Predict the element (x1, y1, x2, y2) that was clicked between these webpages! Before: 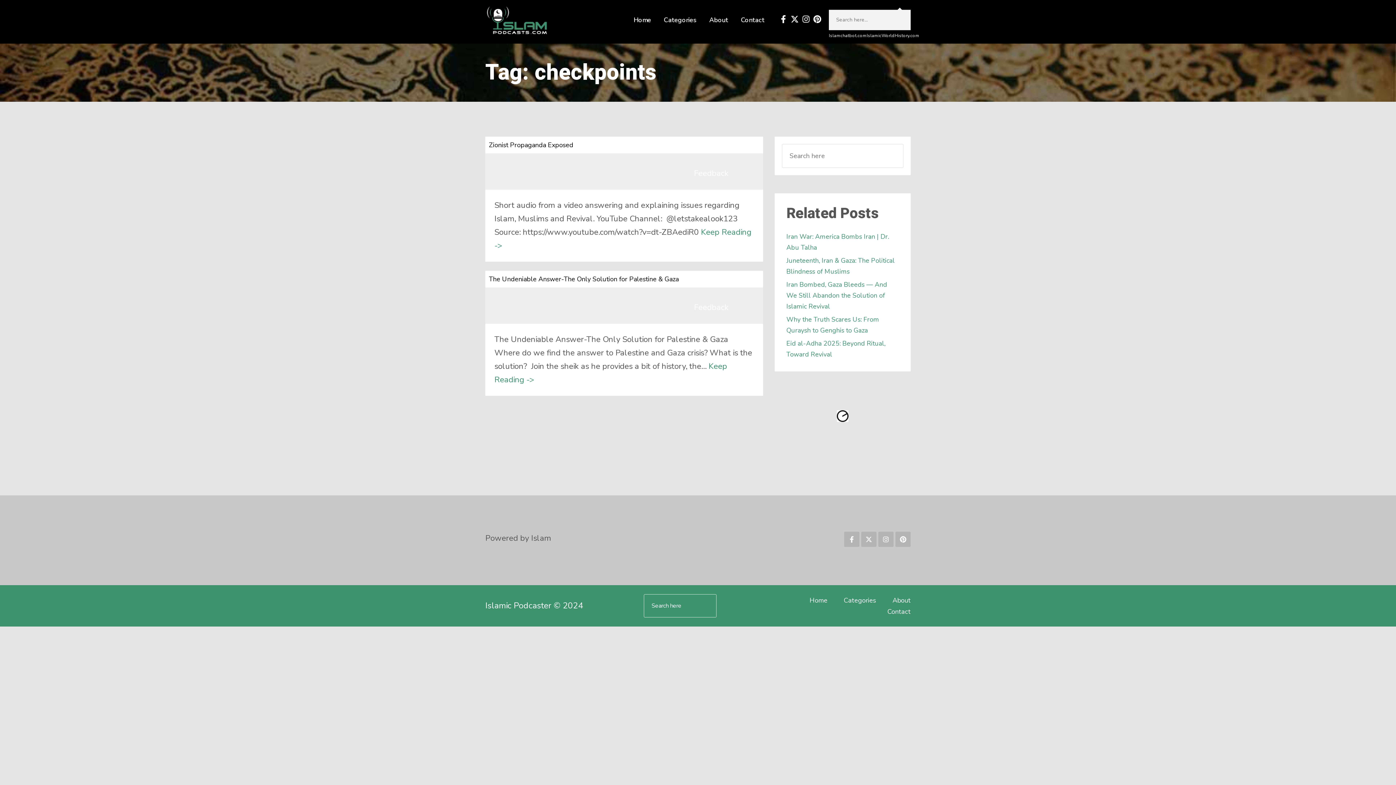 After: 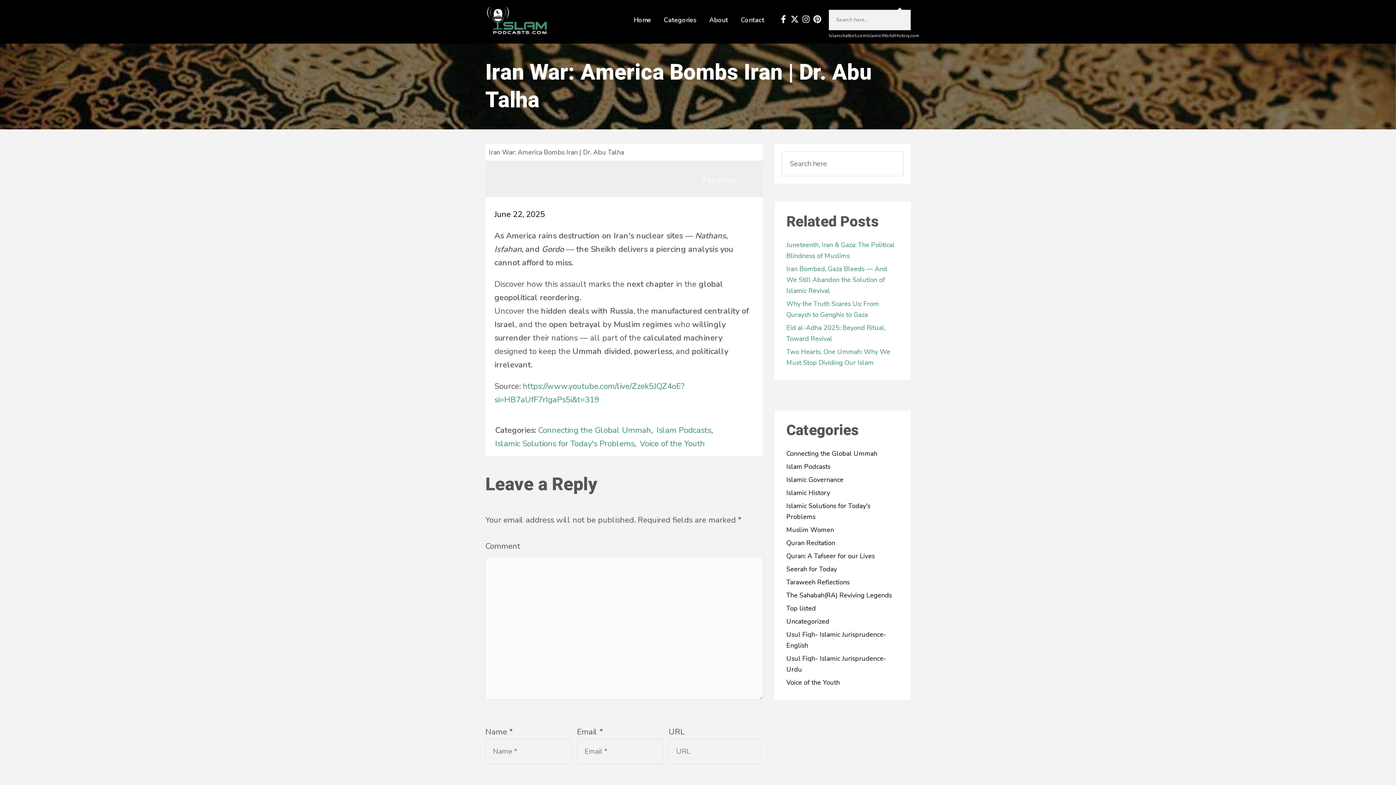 Action: bbox: (786, 226, 889, 257) label: Iran War: America Bombs Iran | Dr. Abu Talha 